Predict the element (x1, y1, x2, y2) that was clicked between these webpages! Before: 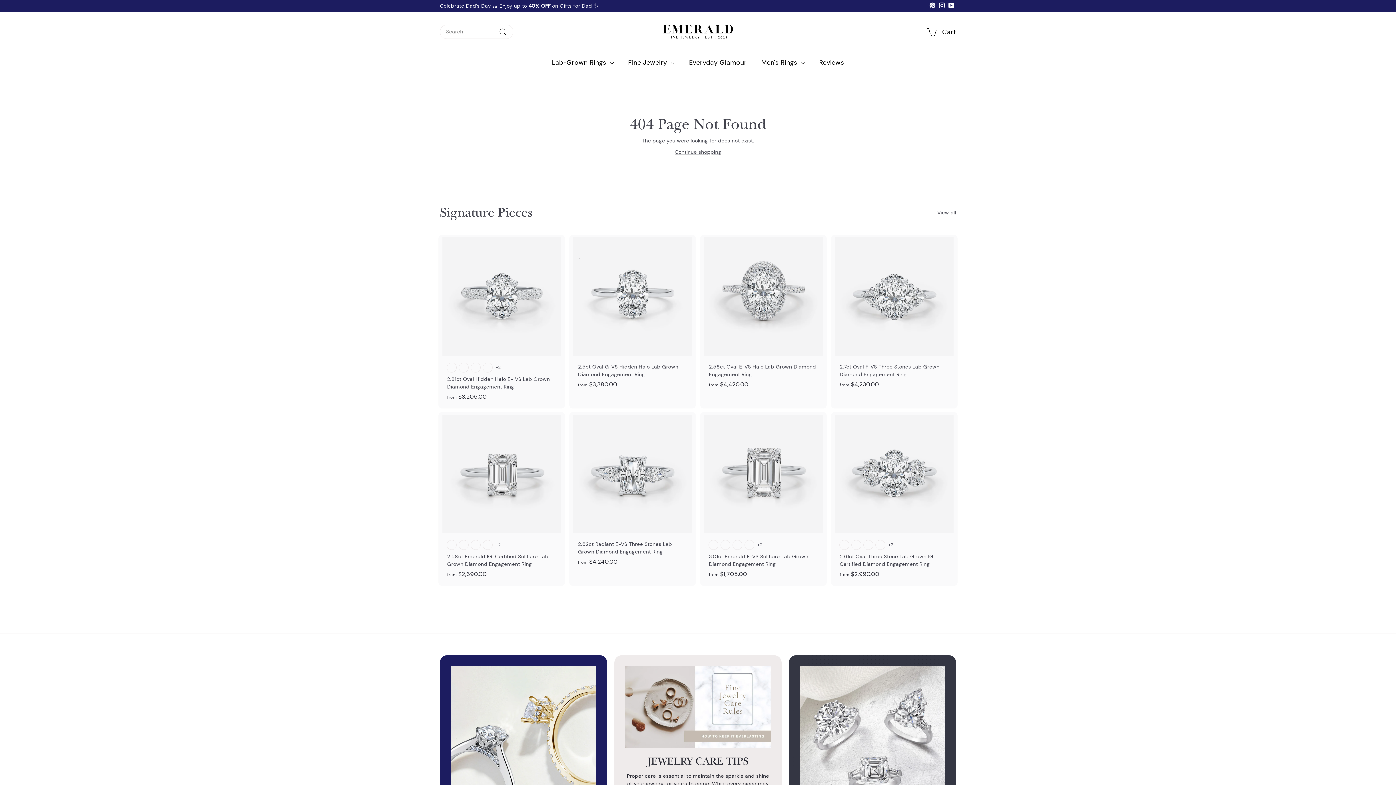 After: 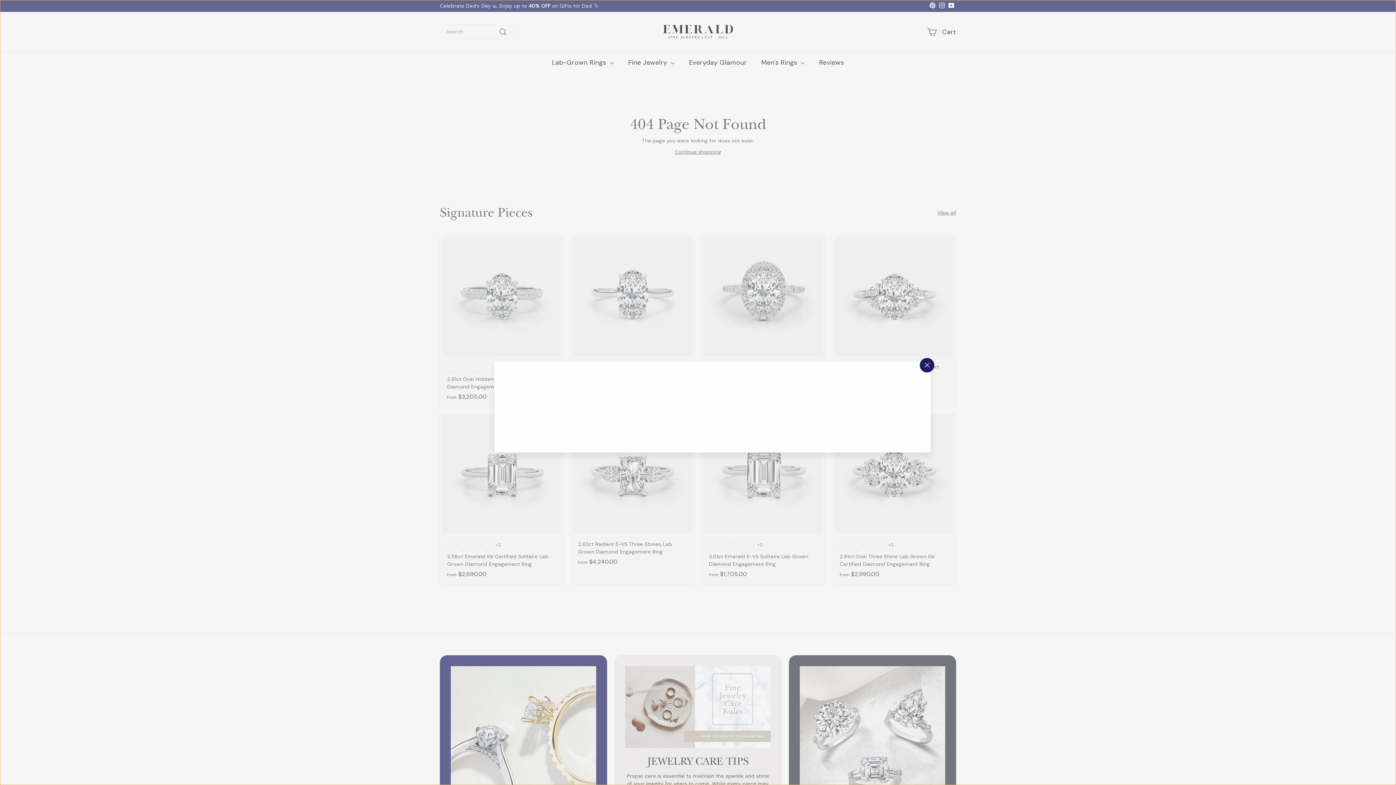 Action: bbox: (824, 233, 829, 238) label: Quick shop